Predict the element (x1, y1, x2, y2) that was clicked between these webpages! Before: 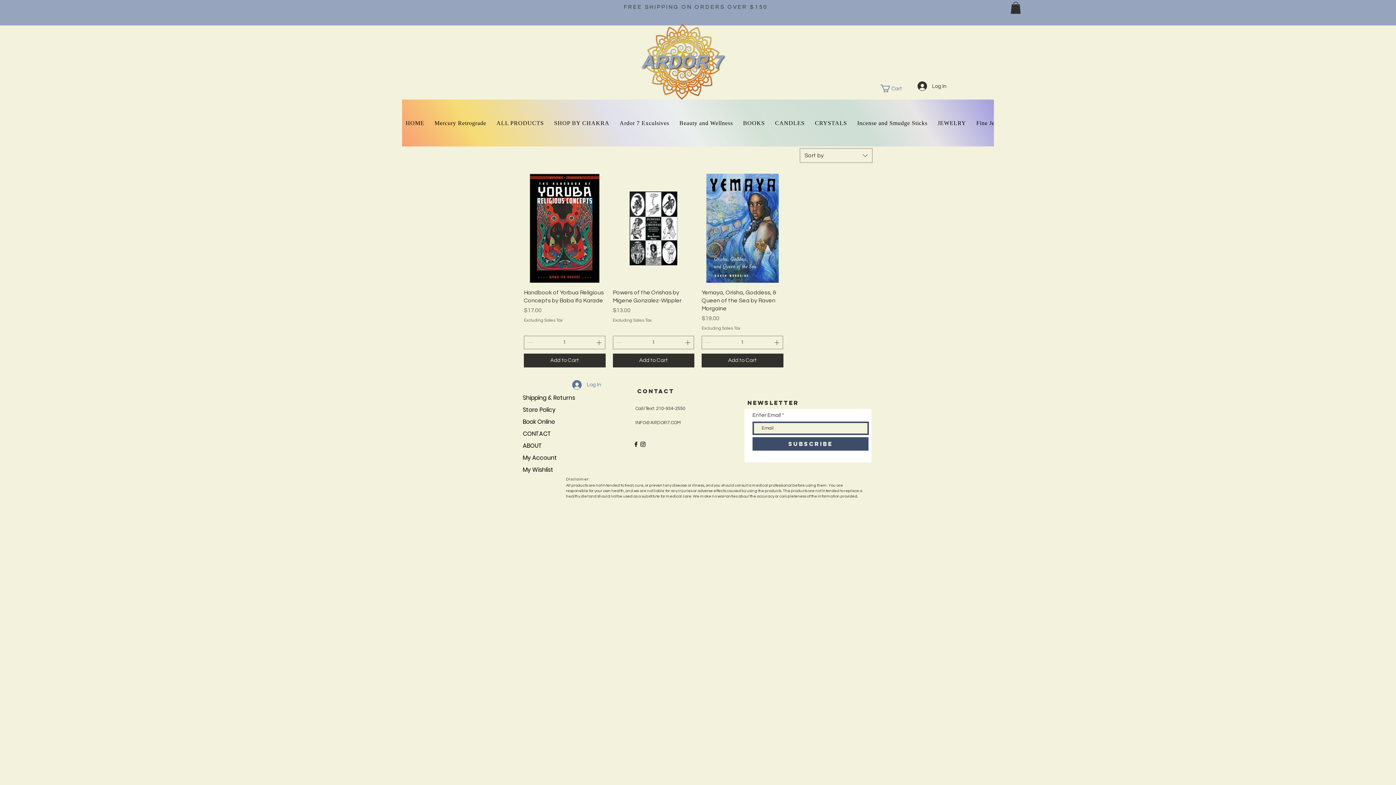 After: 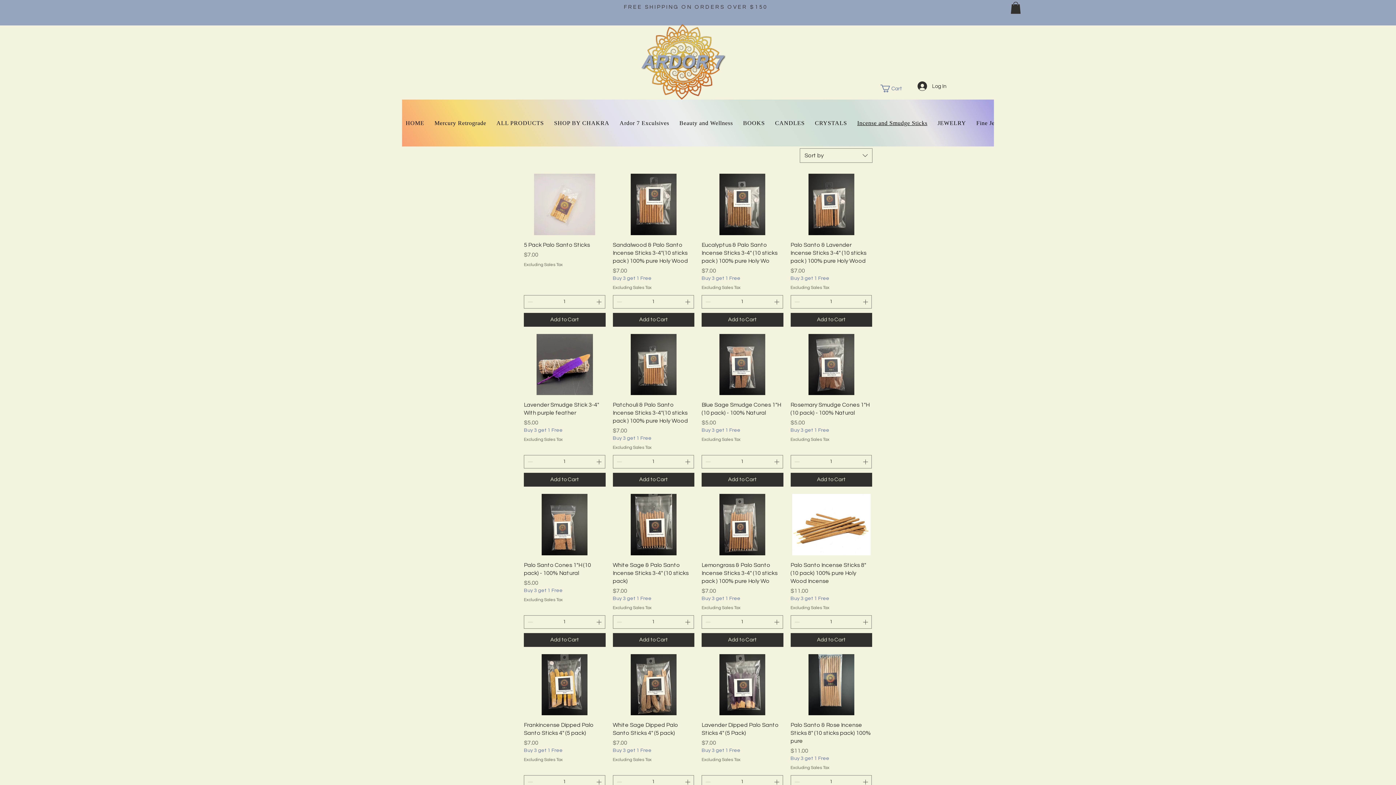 Action: label: Incense and Smudge Sticks bbox: (853, 99, 931, 146)